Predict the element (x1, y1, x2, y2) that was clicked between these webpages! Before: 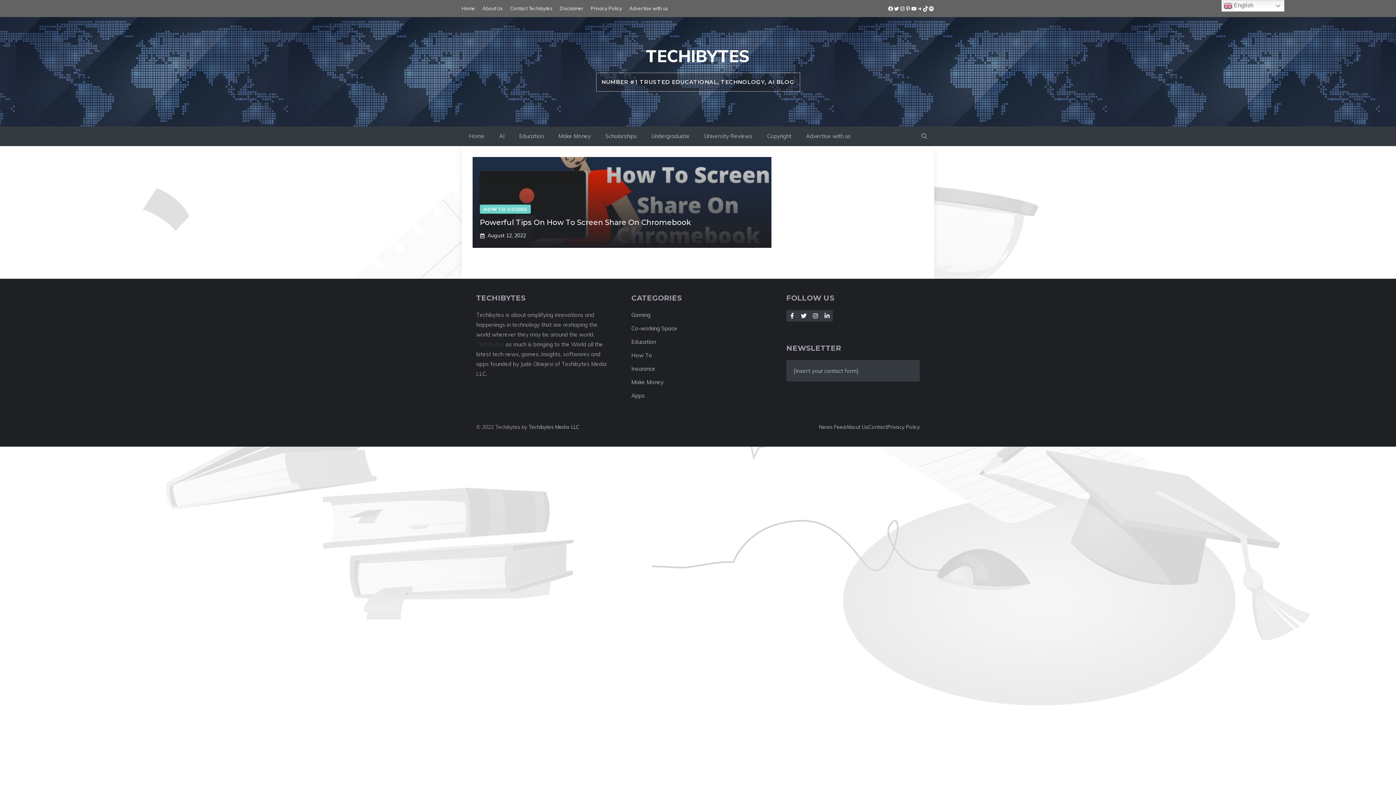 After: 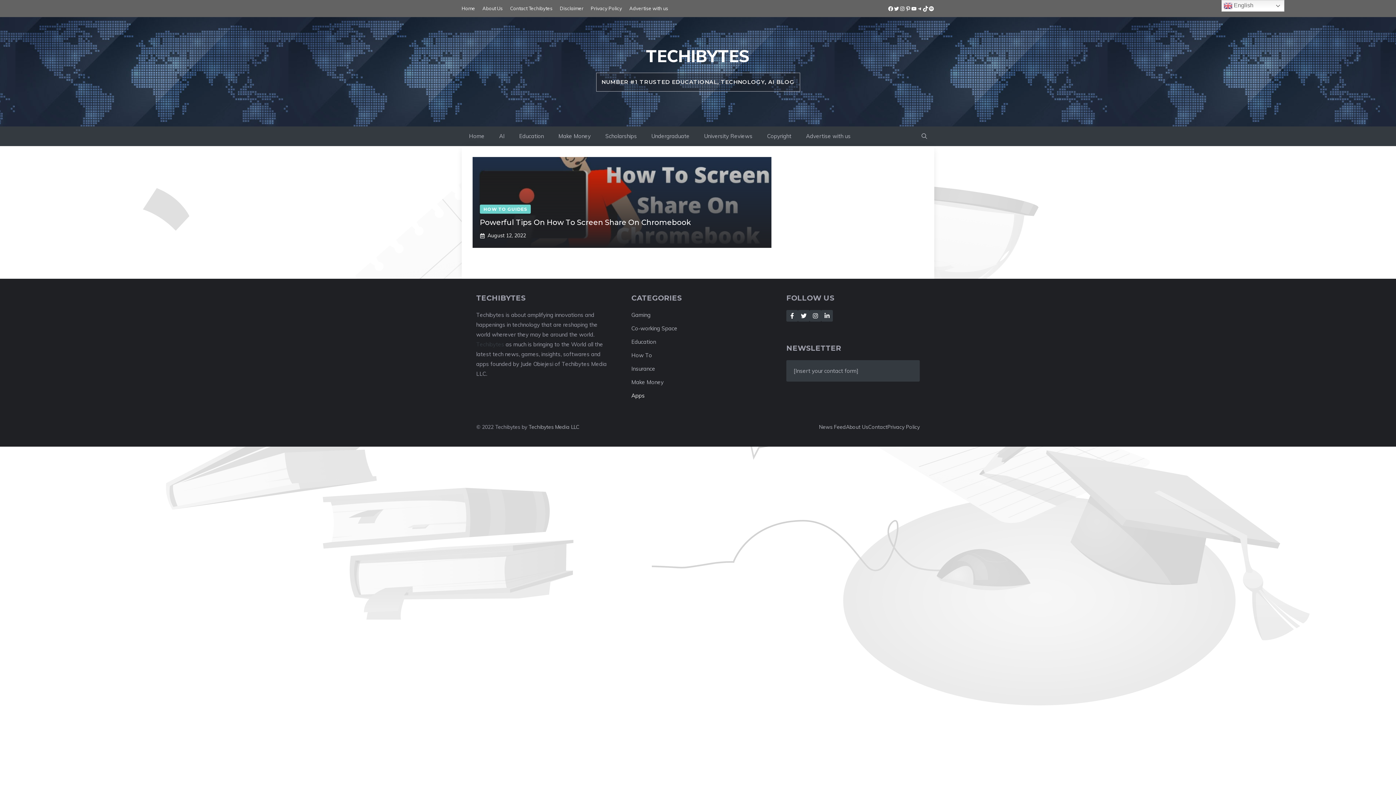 Action: label: Apps bbox: (631, 392, 644, 399)